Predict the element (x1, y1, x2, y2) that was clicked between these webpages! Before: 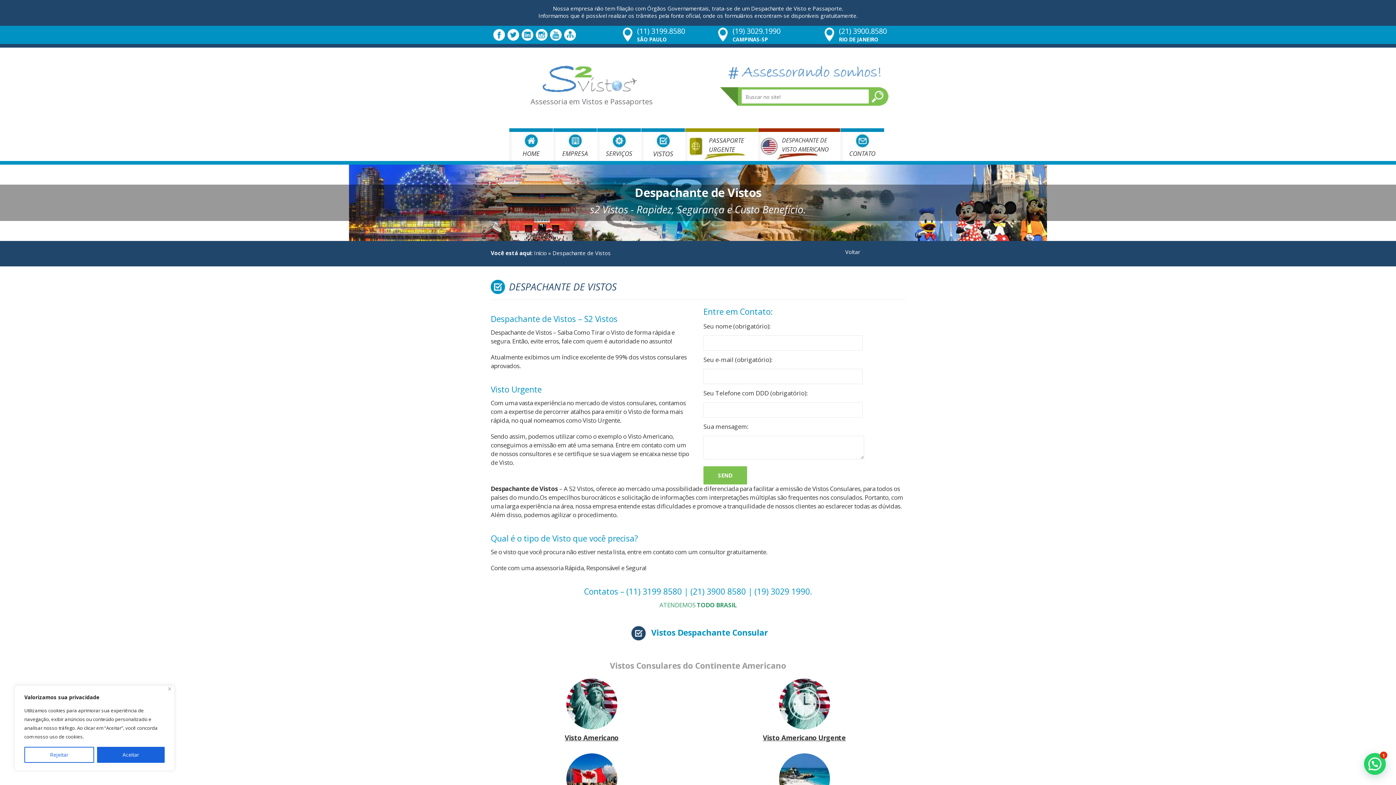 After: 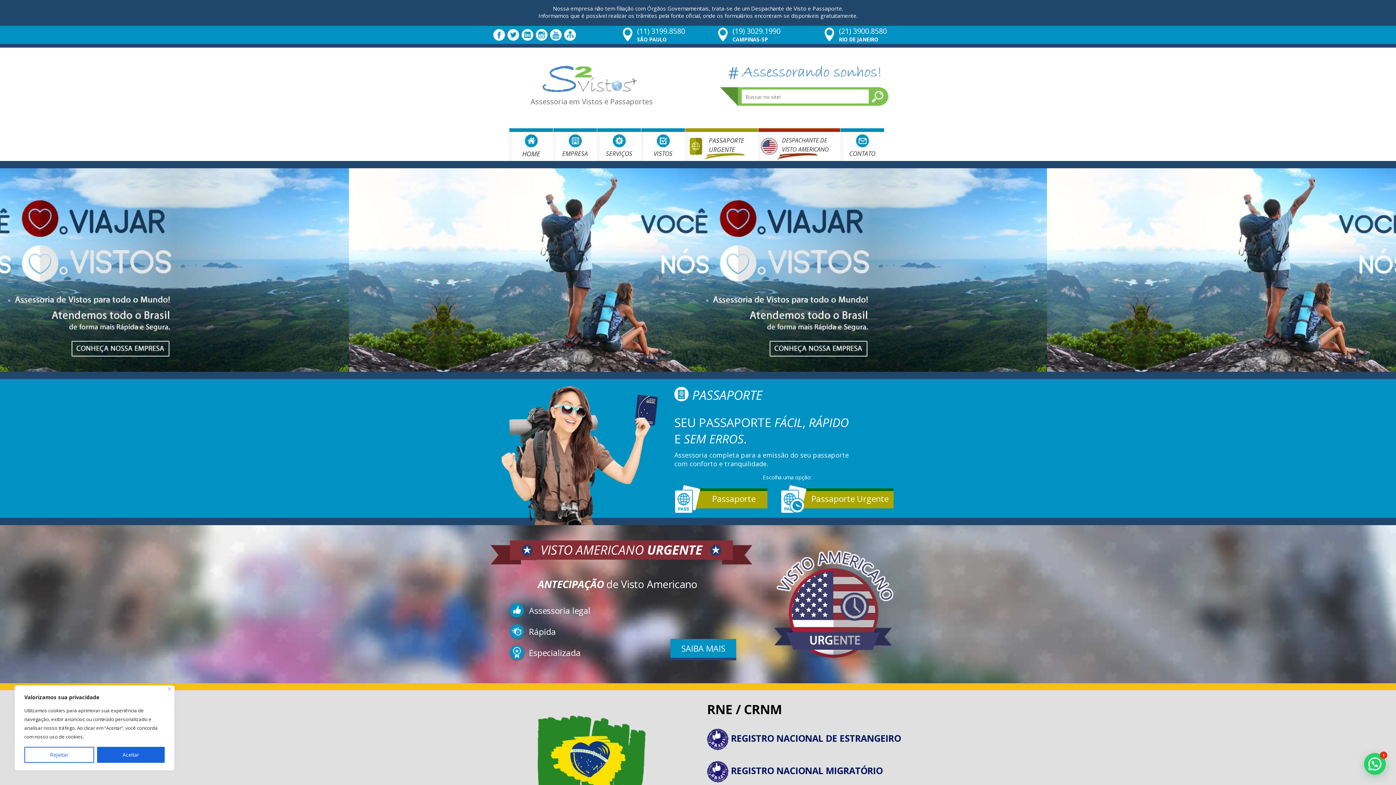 Action: bbox: (534, 249, 546, 256) label: Início